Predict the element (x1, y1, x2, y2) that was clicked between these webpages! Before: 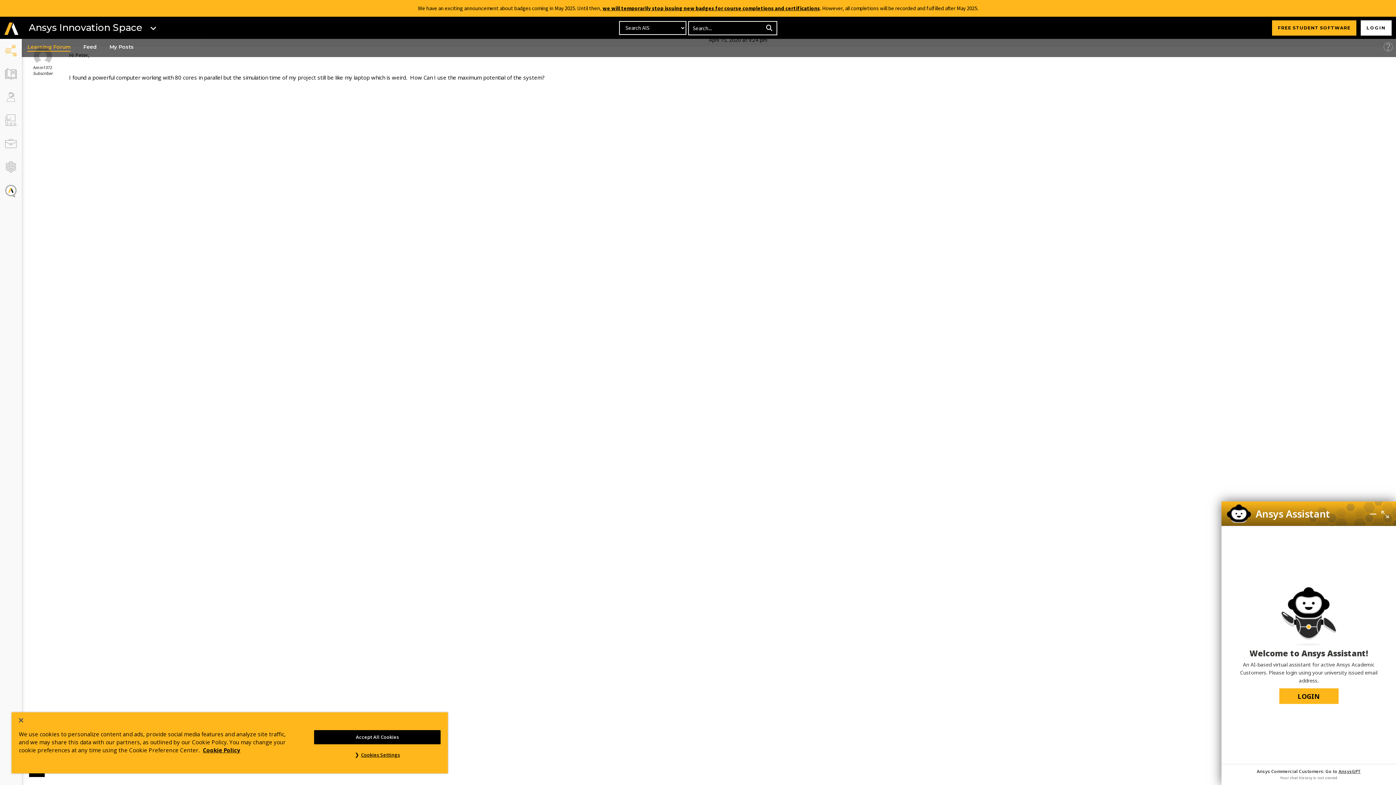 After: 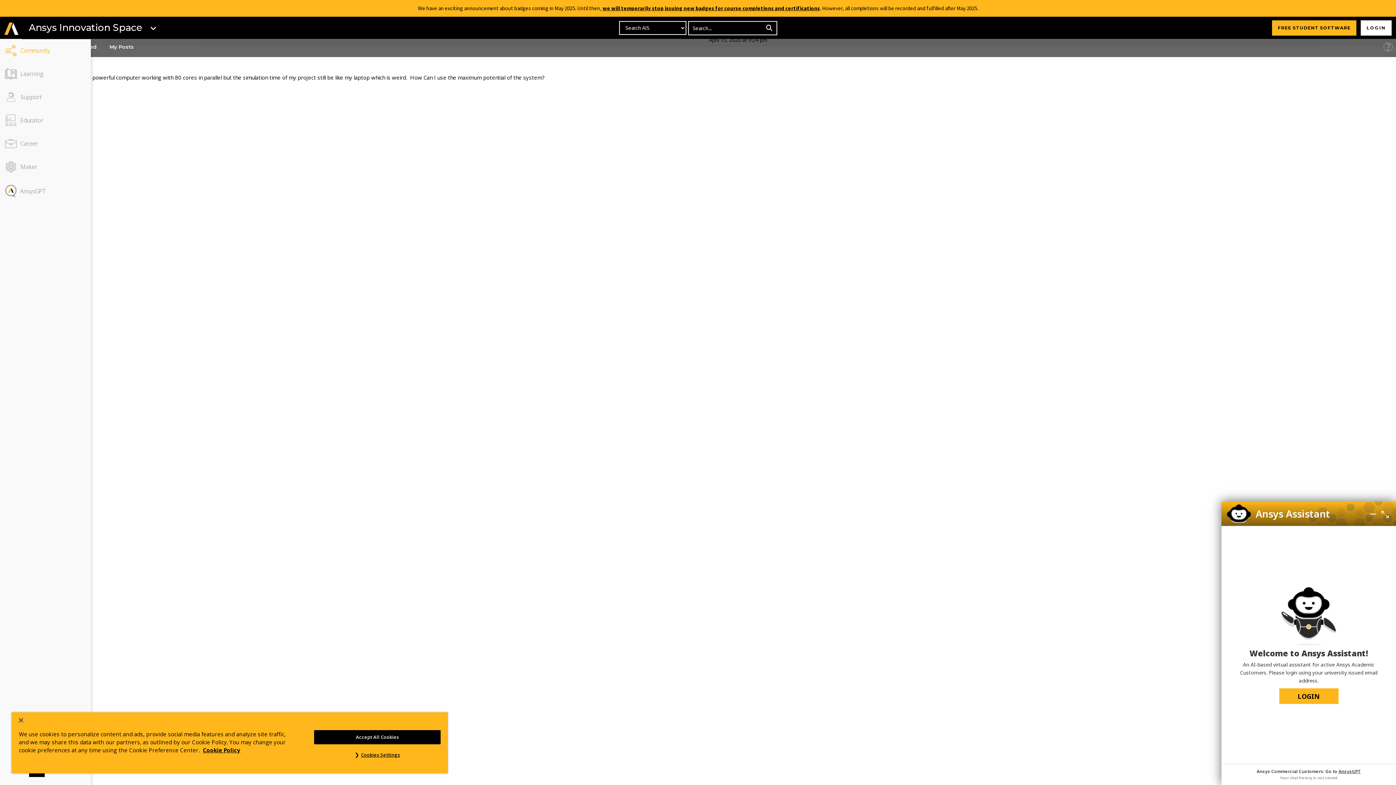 Action: bbox: (0, 16, 23, 38)